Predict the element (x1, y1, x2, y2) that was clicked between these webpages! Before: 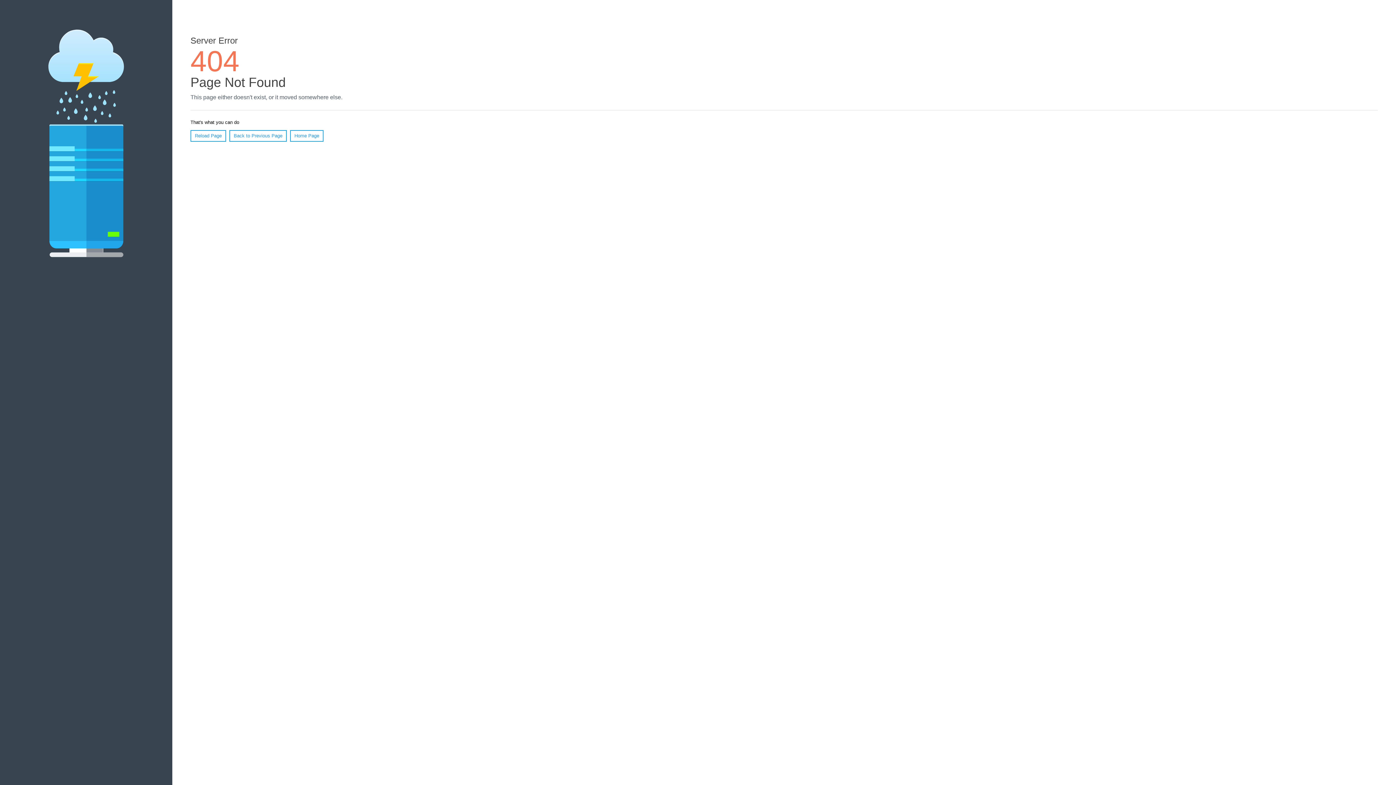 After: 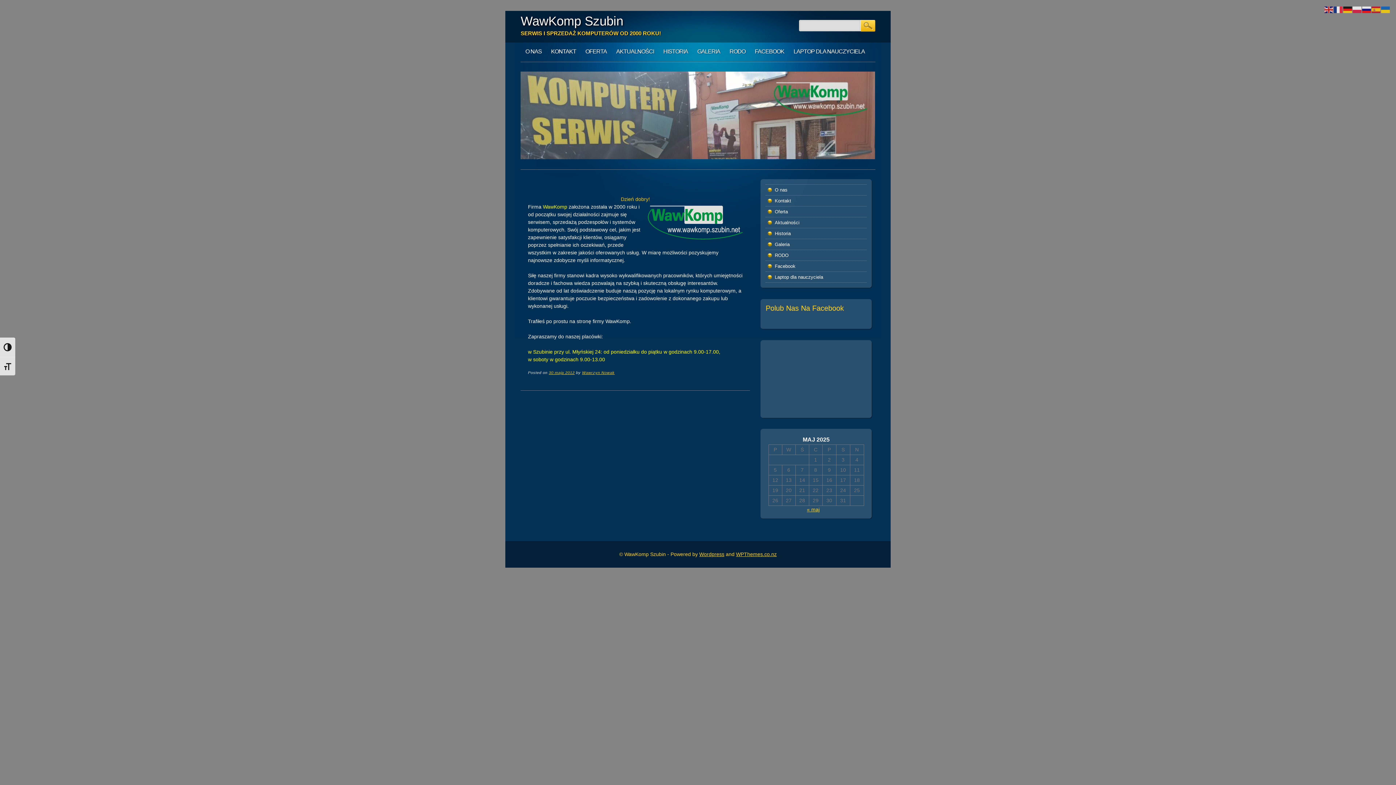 Action: label: Home Page bbox: (290, 130, 323, 141)